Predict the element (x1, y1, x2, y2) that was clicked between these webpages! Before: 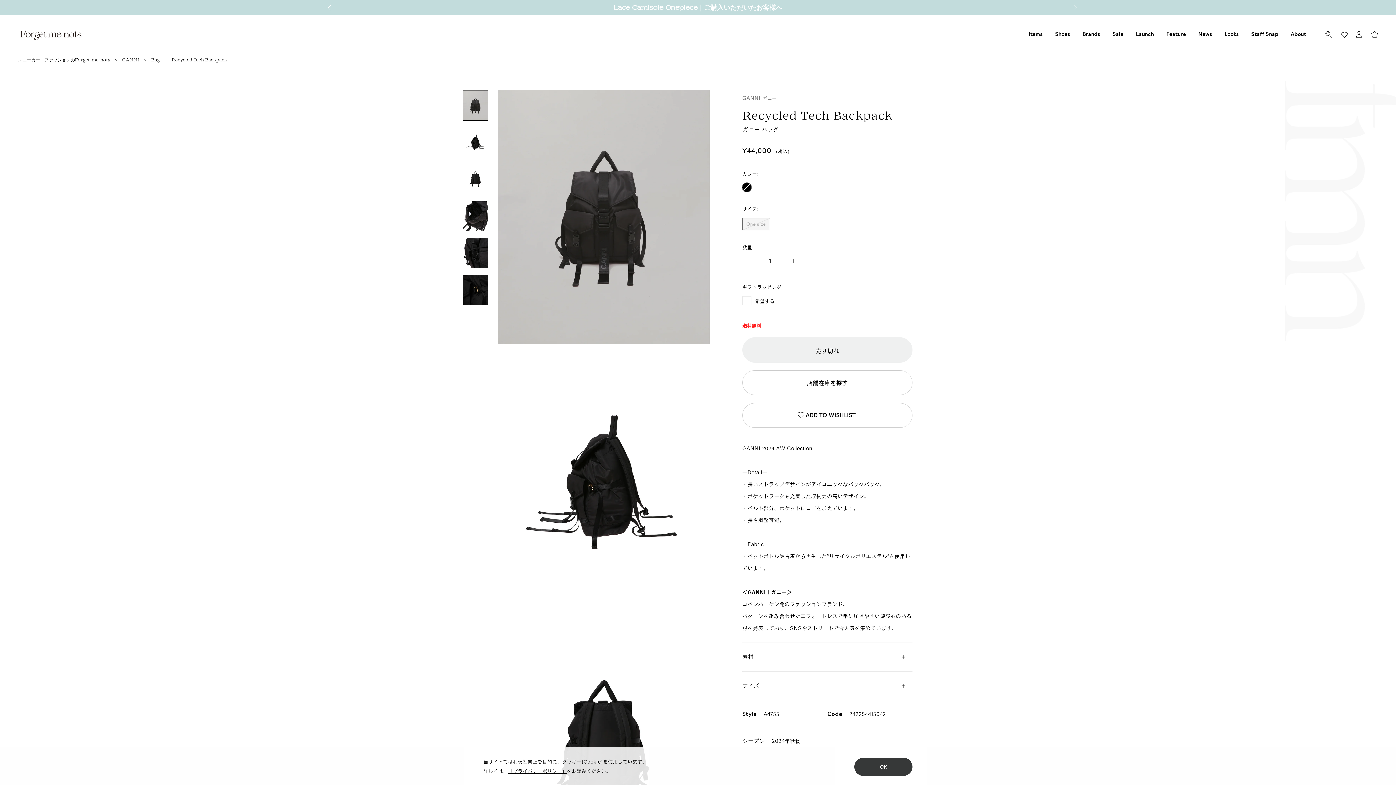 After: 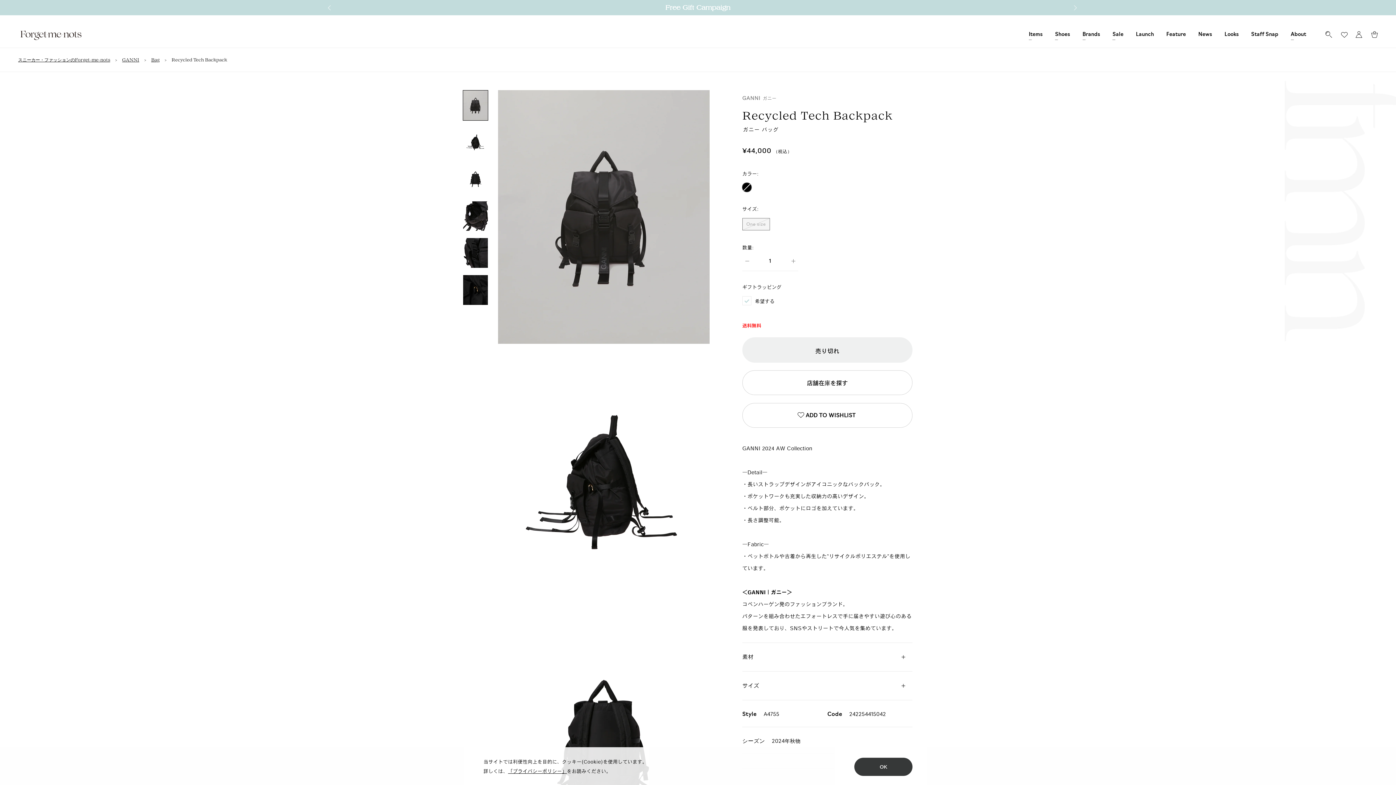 Action: bbox: (742, 297, 774, 305) label: 希望する